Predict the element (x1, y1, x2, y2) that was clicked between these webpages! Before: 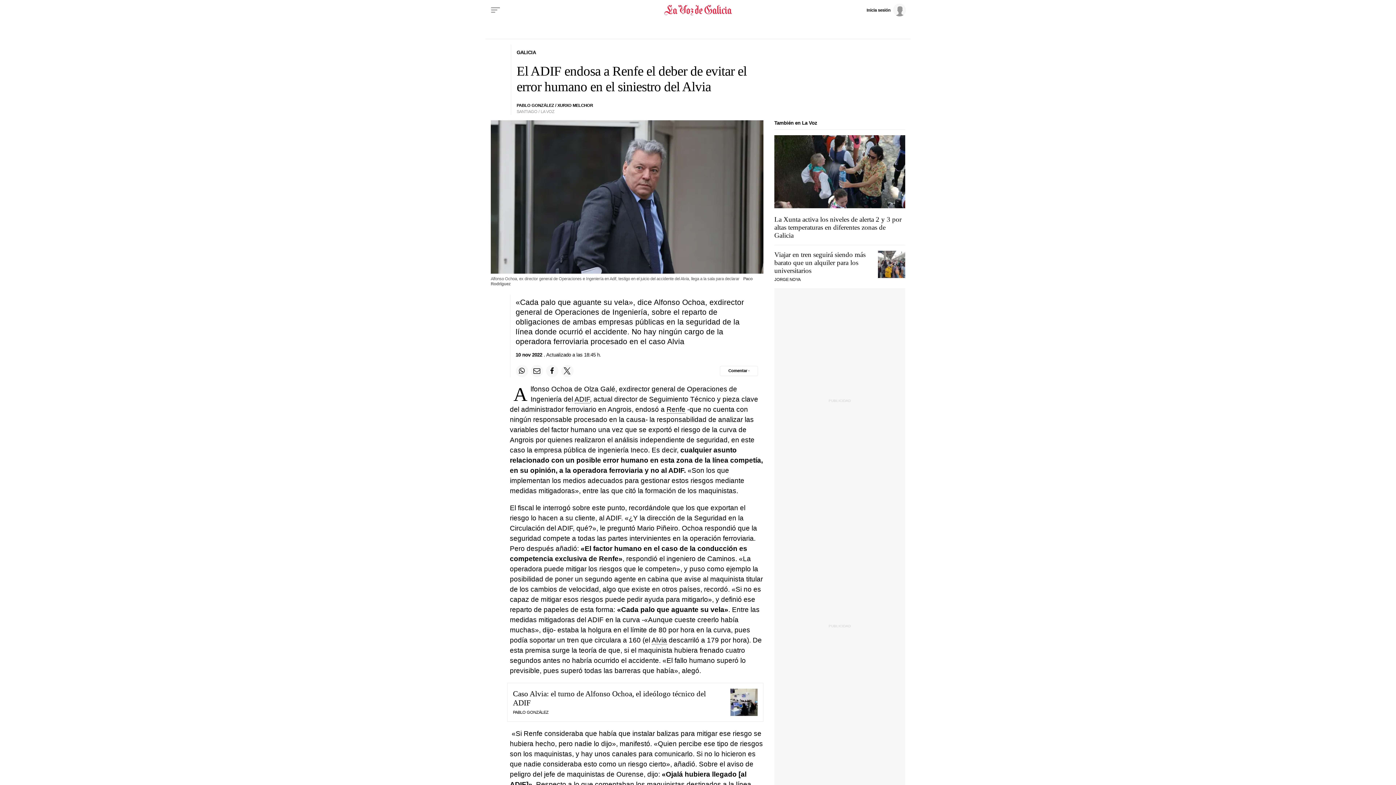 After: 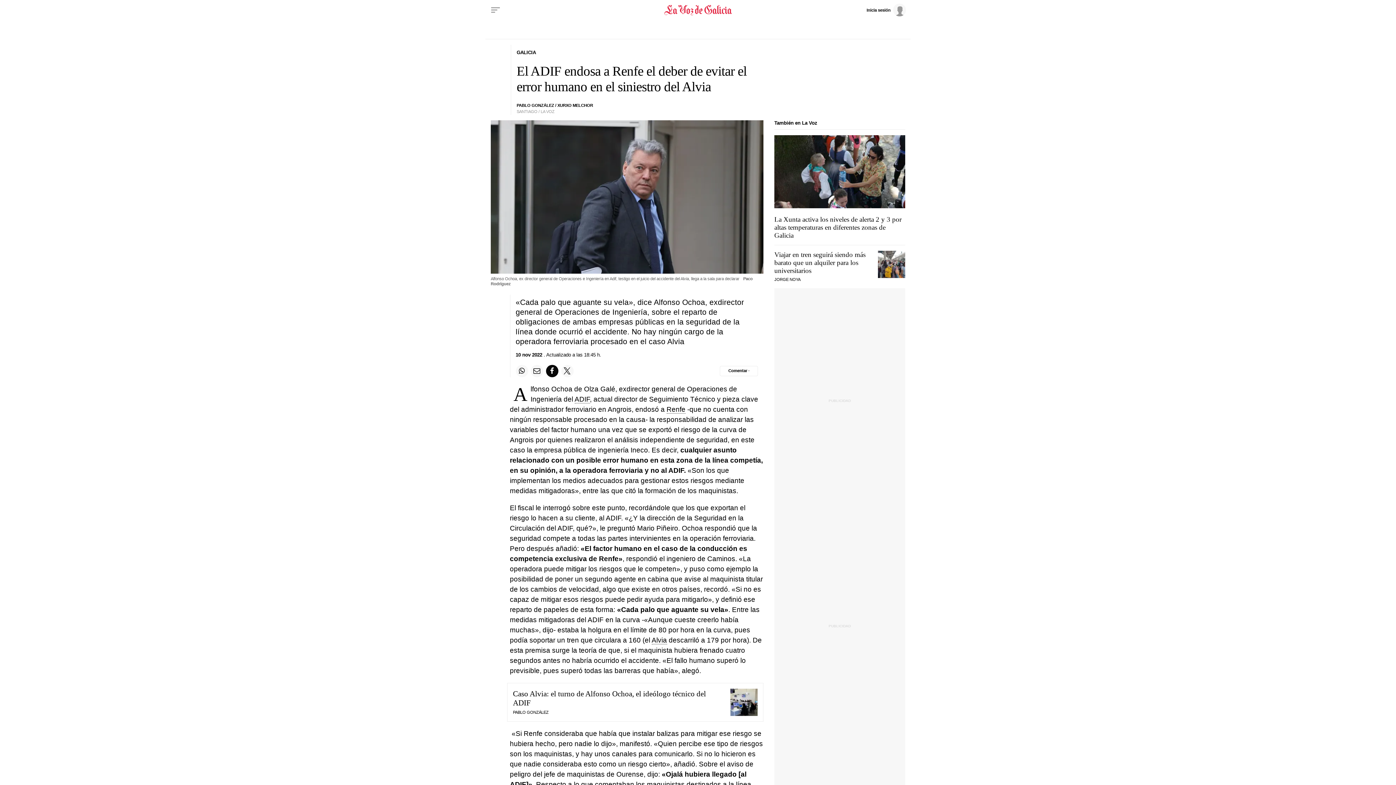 Action: bbox: (546, 365, 558, 377) label: Compartir en Facebook